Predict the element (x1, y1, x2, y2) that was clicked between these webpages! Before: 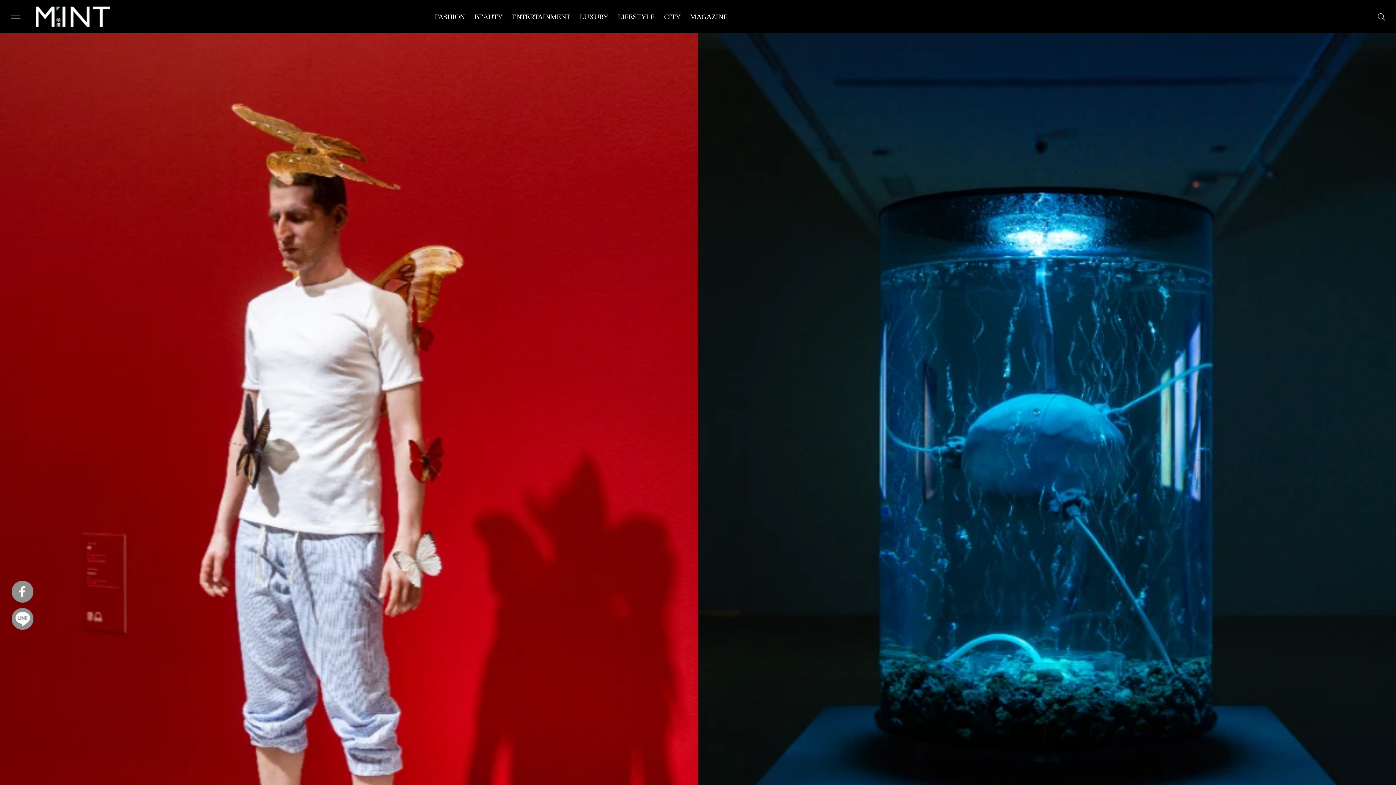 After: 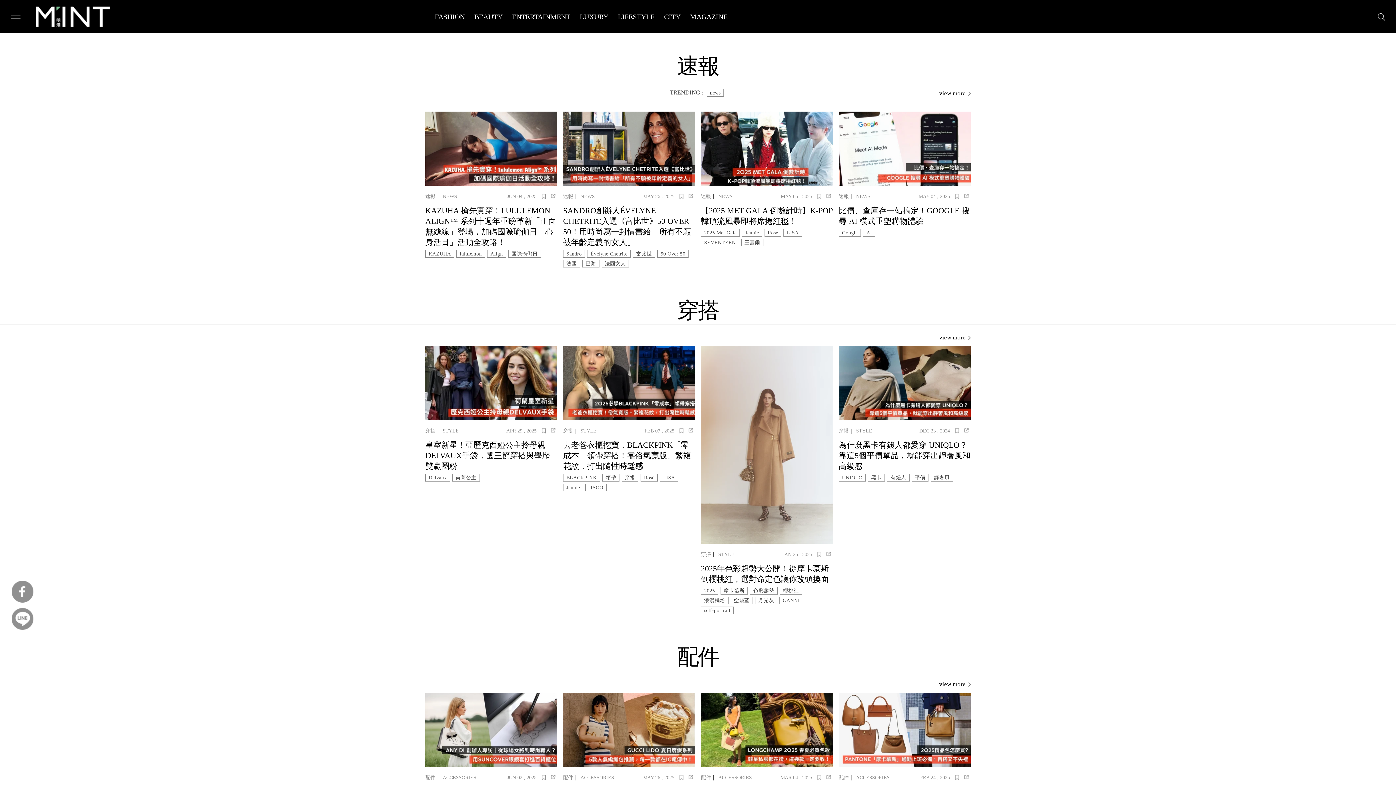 Action: label: FASHION bbox: (434, 6, 464, 26)